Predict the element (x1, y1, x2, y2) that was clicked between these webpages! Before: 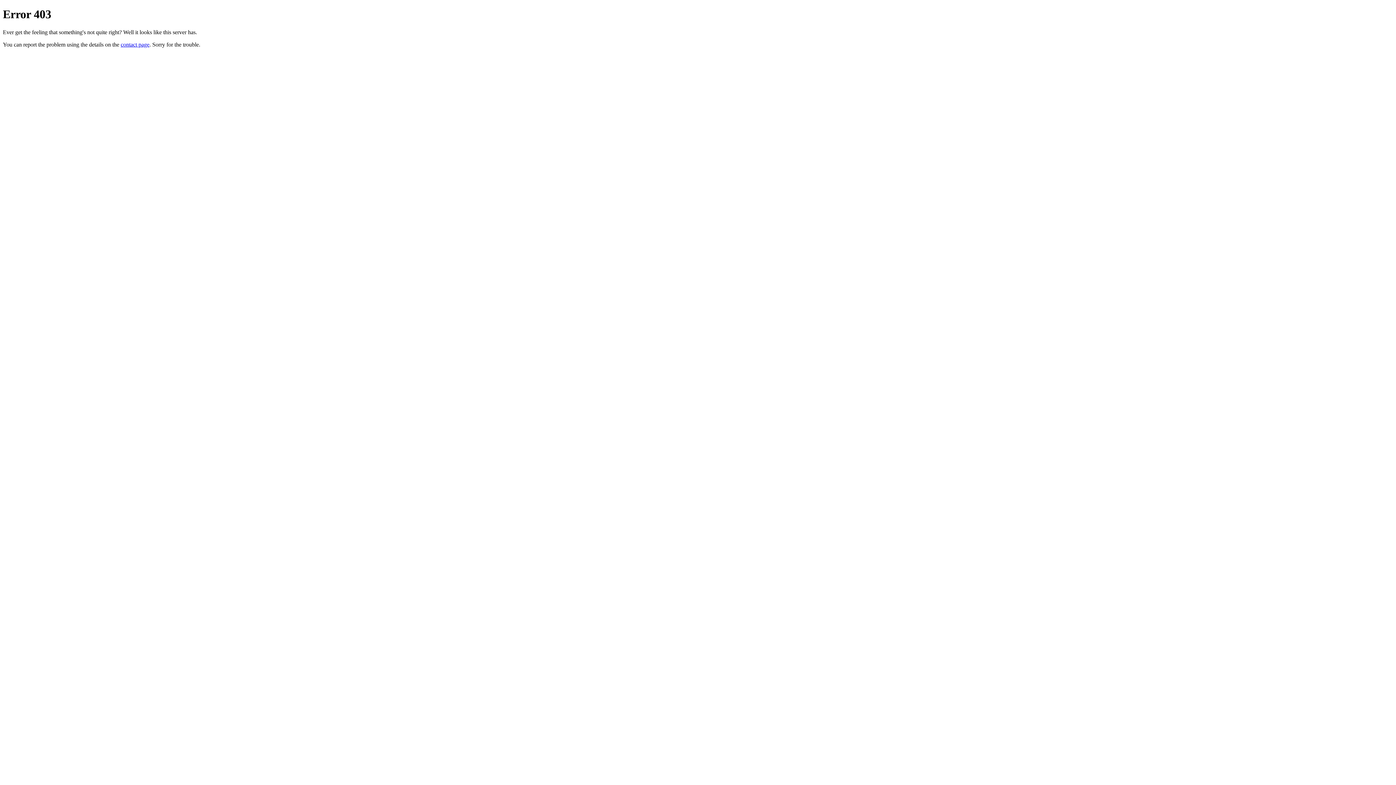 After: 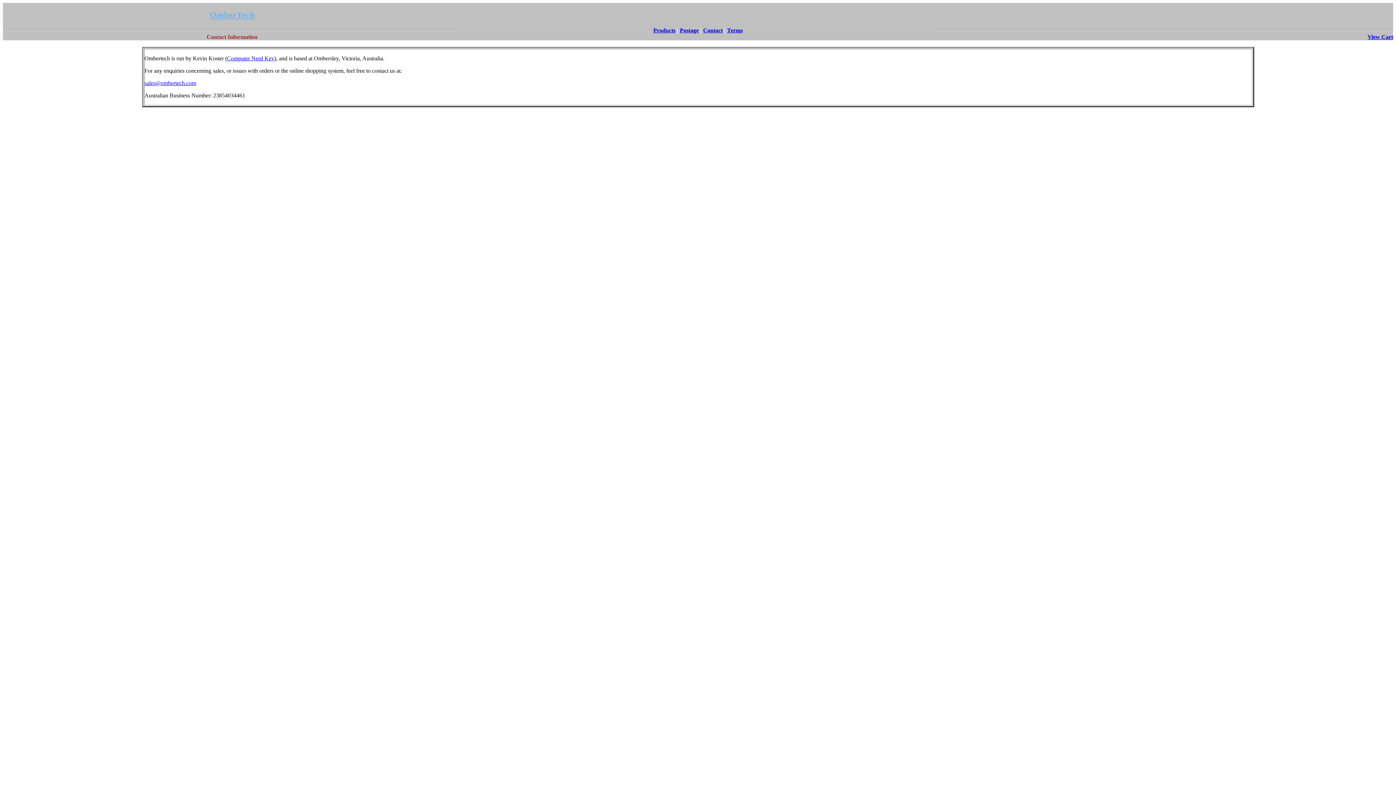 Action: label: contact page bbox: (120, 41, 149, 47)